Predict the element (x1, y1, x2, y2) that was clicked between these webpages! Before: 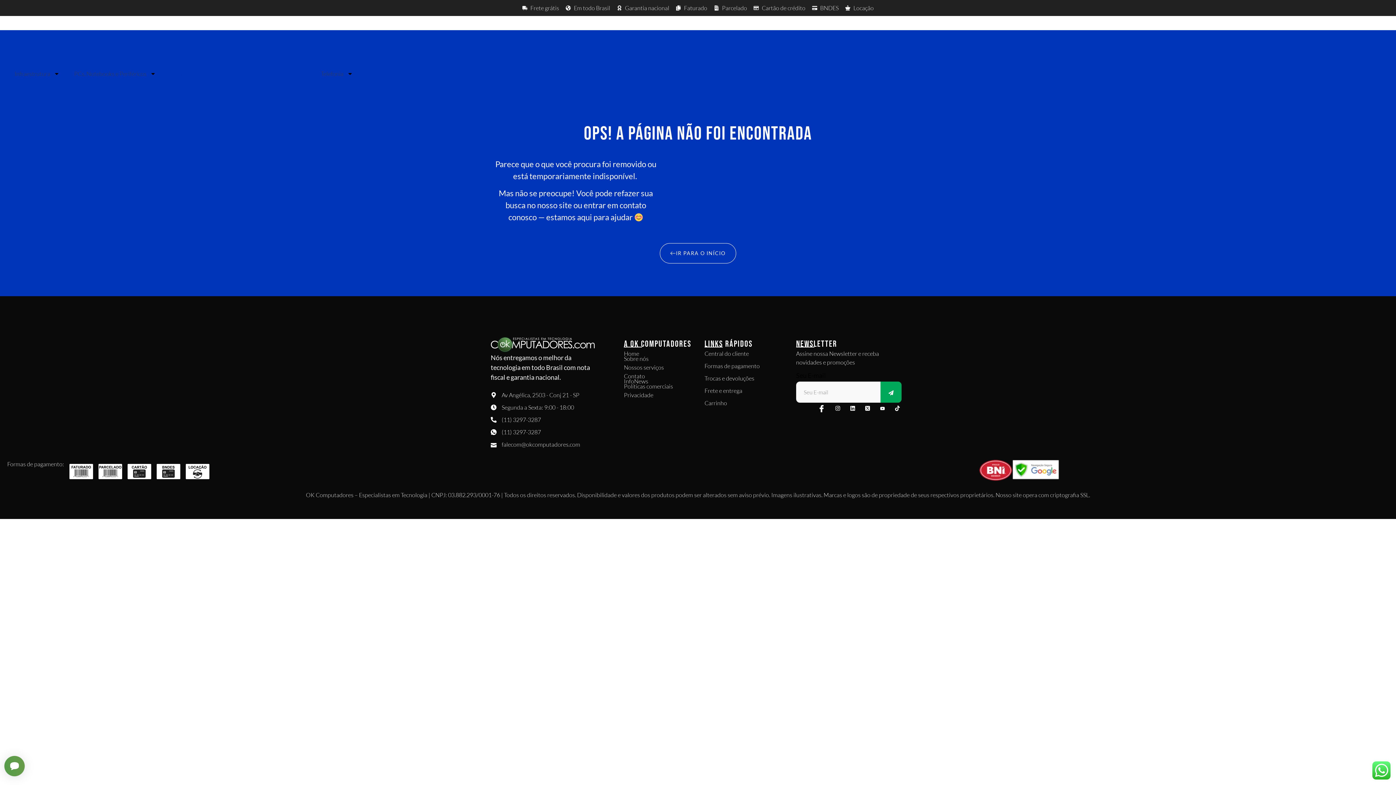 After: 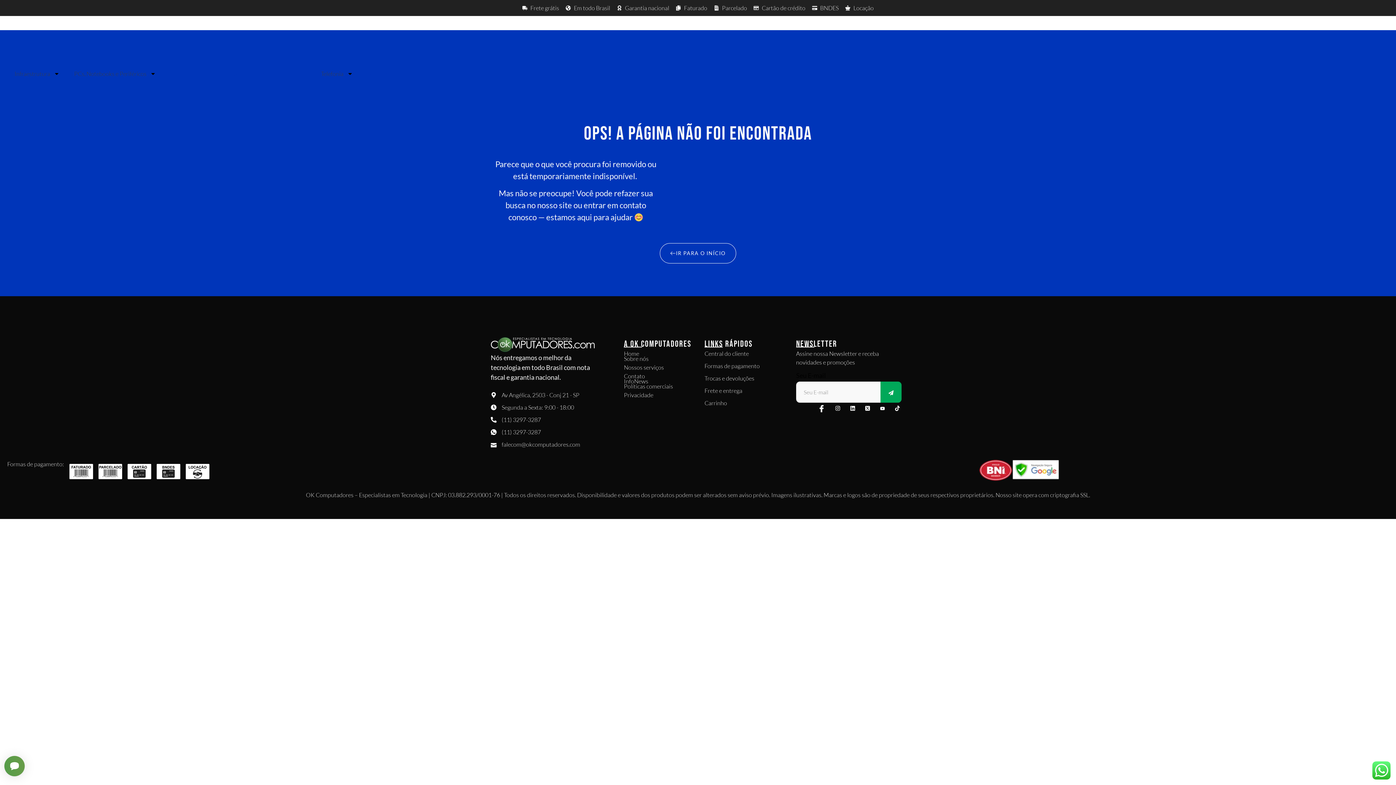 Action: bbox: (880, 404, 885, 411) label: Youtube